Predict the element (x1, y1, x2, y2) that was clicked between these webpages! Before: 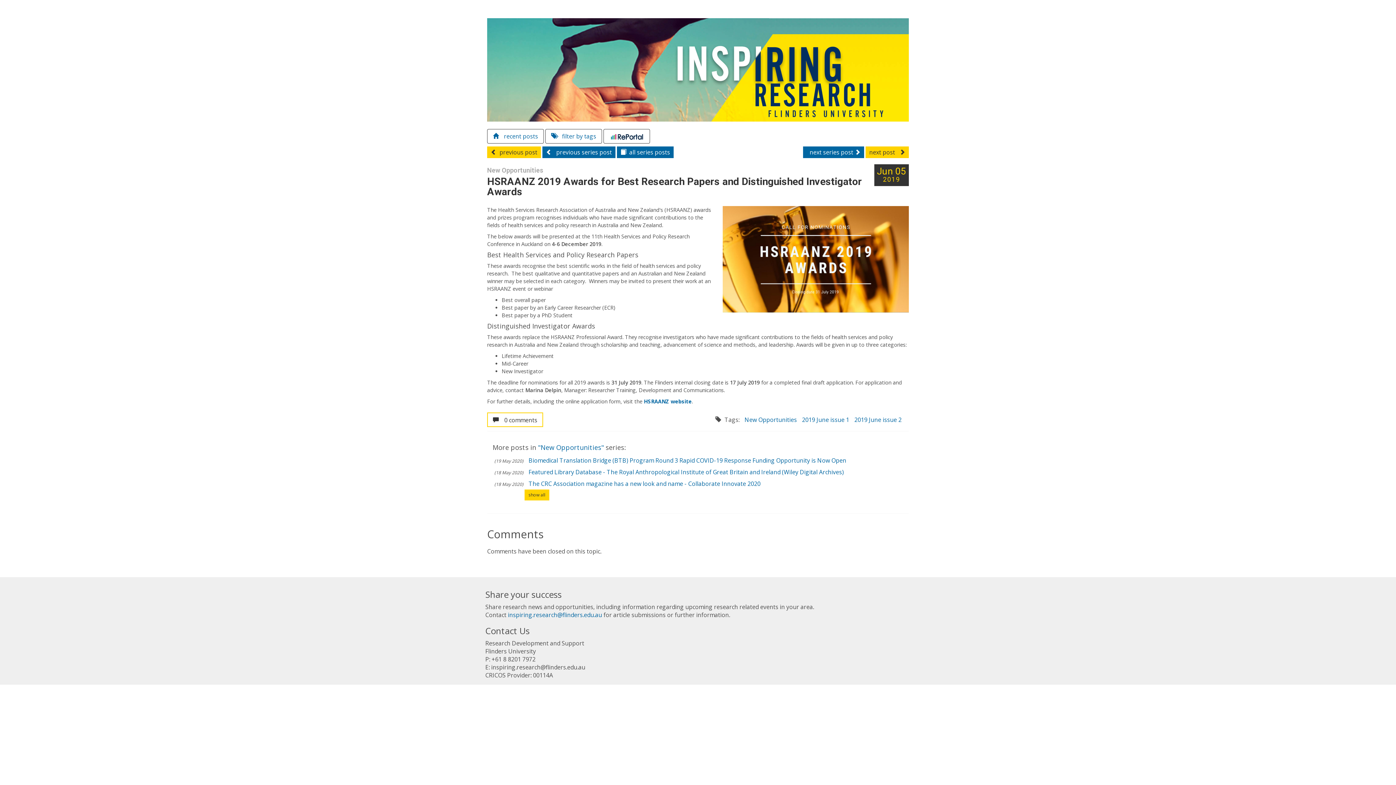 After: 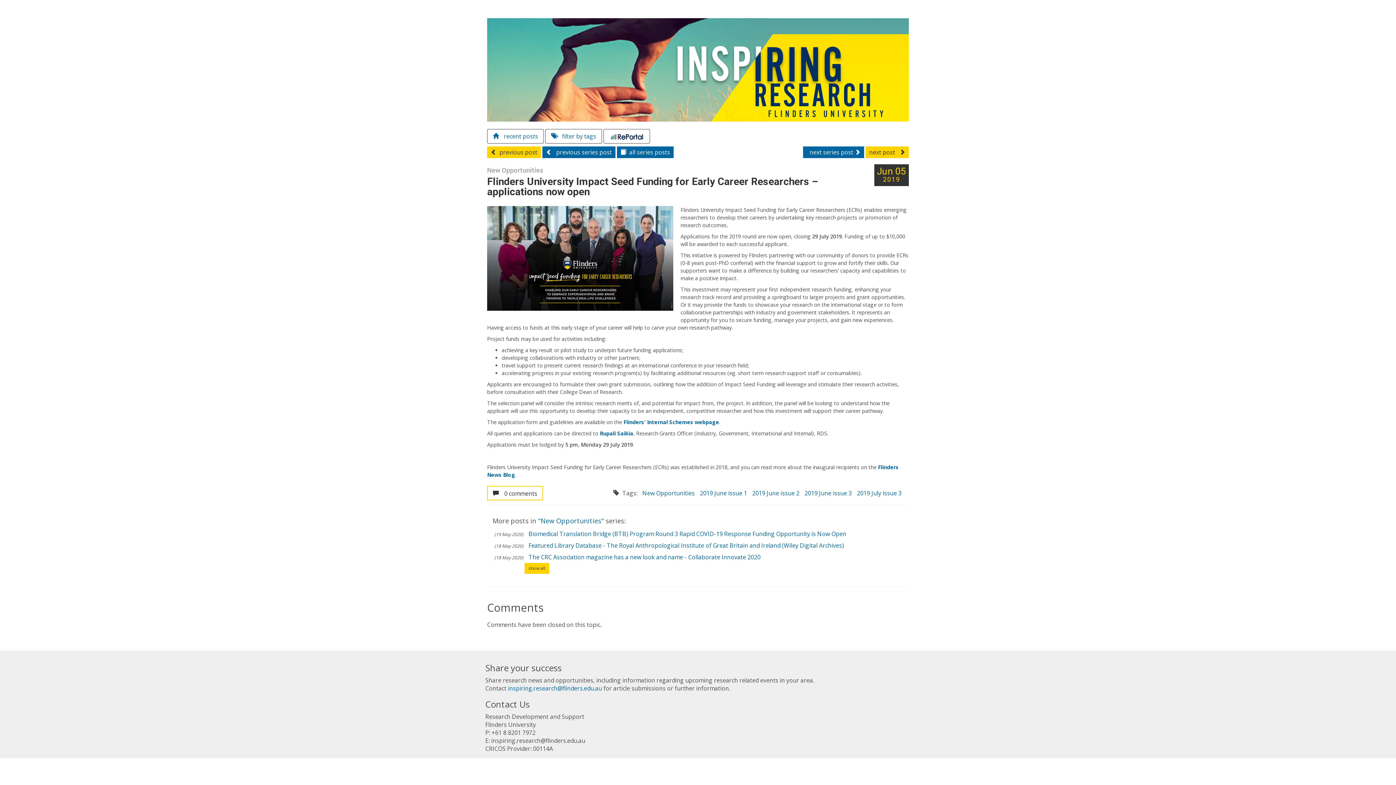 Action: bbox: (542, 146, 615, 158) label:    previous series post